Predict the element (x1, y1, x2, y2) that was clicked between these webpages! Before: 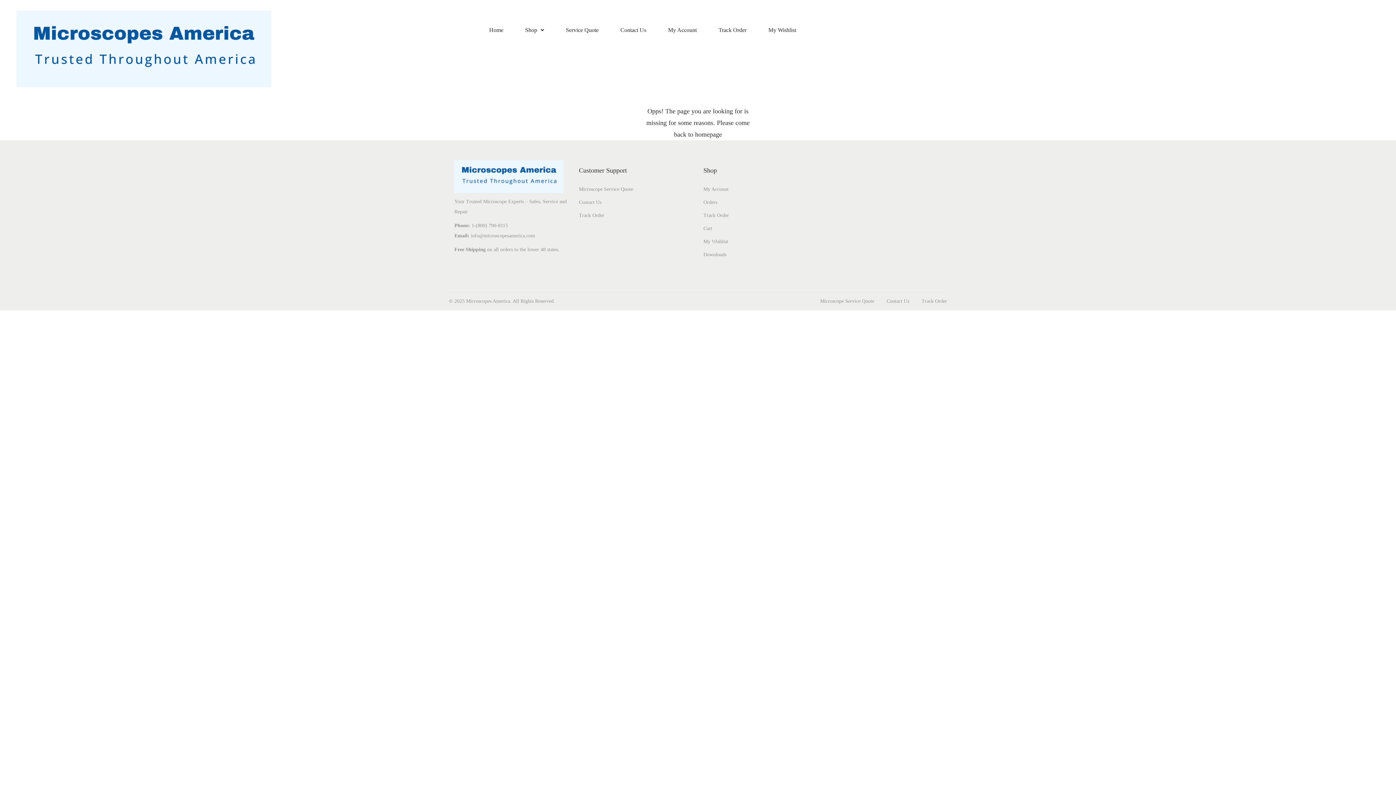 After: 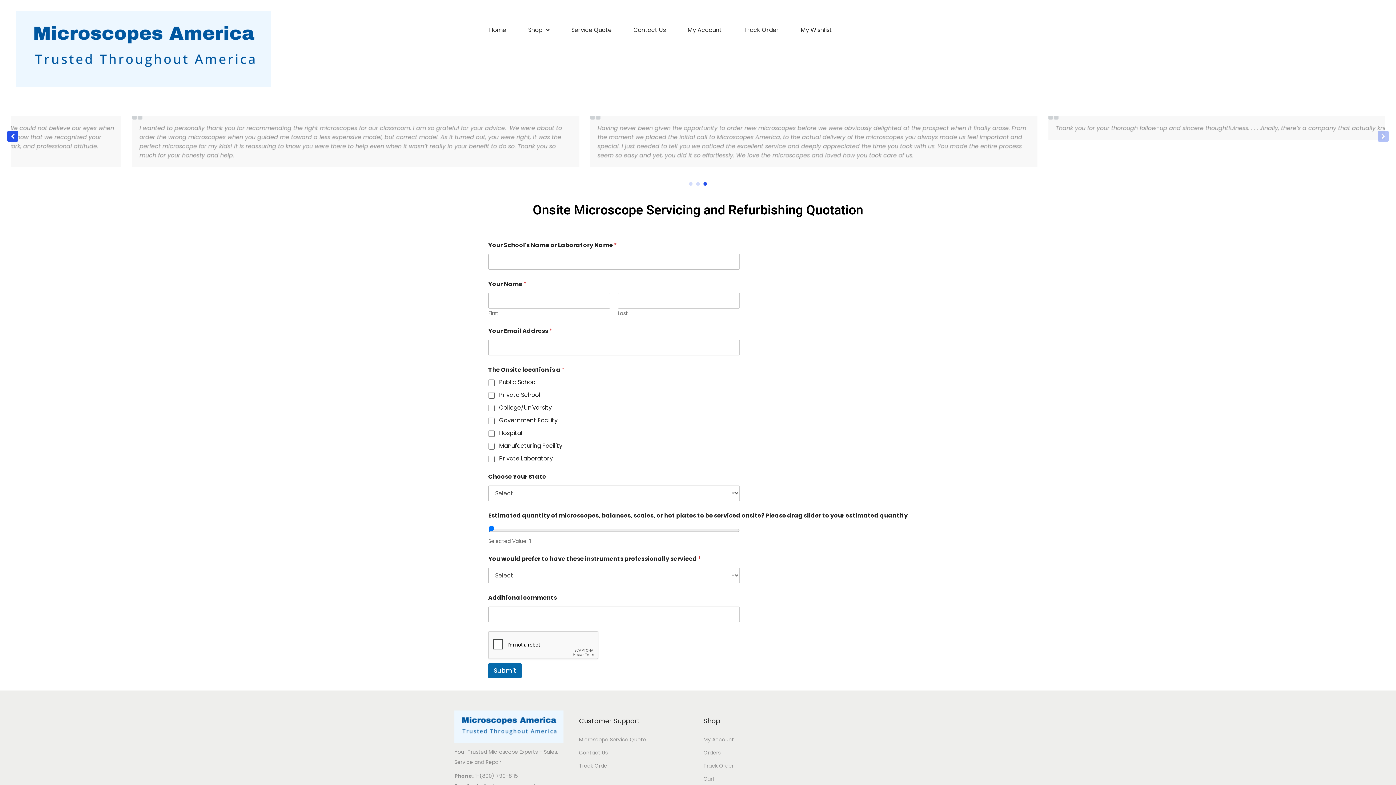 Action: label: Microscope Service Quote bbox: (579, 186, 633, 192)